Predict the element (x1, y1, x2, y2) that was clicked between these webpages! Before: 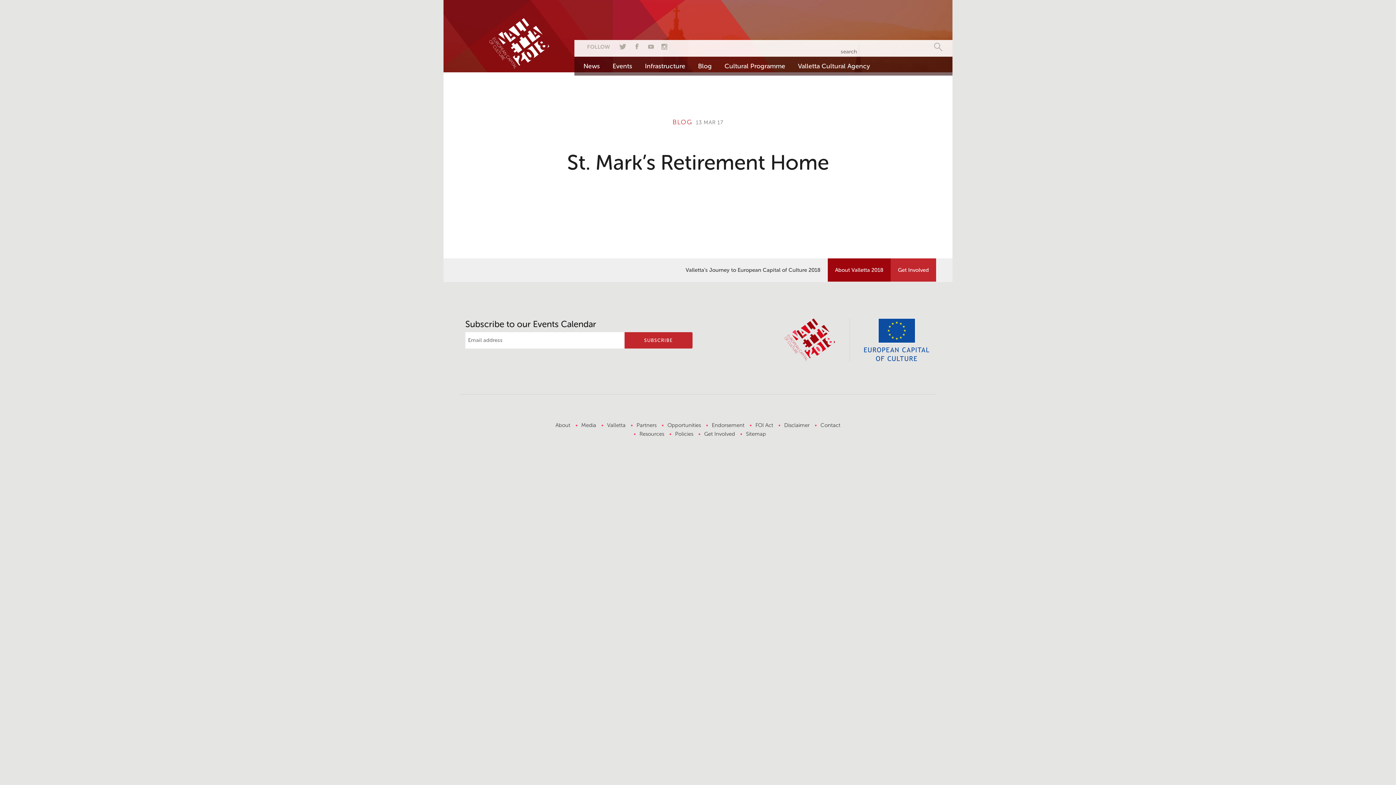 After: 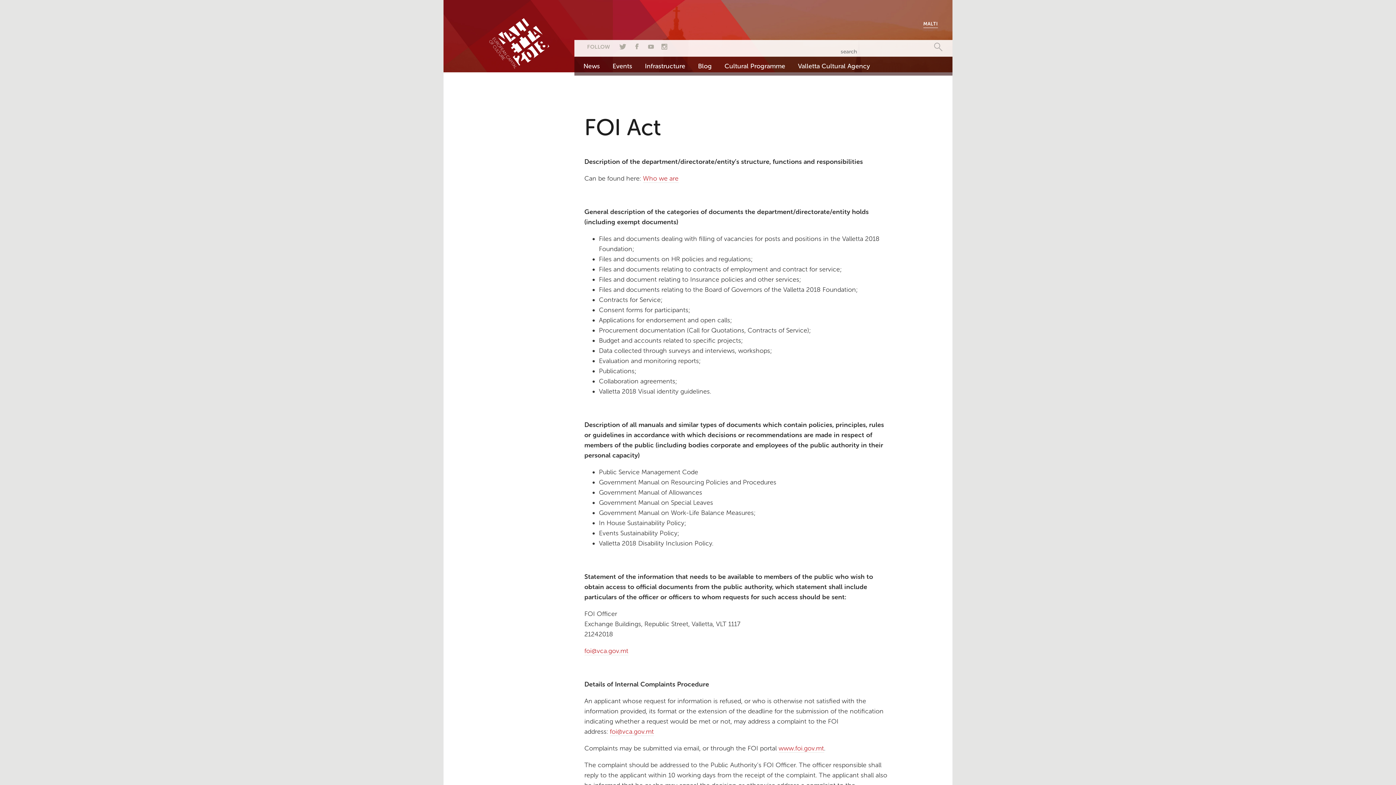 Action: bbox: (755, 422, 773, 428) label: FOI Act